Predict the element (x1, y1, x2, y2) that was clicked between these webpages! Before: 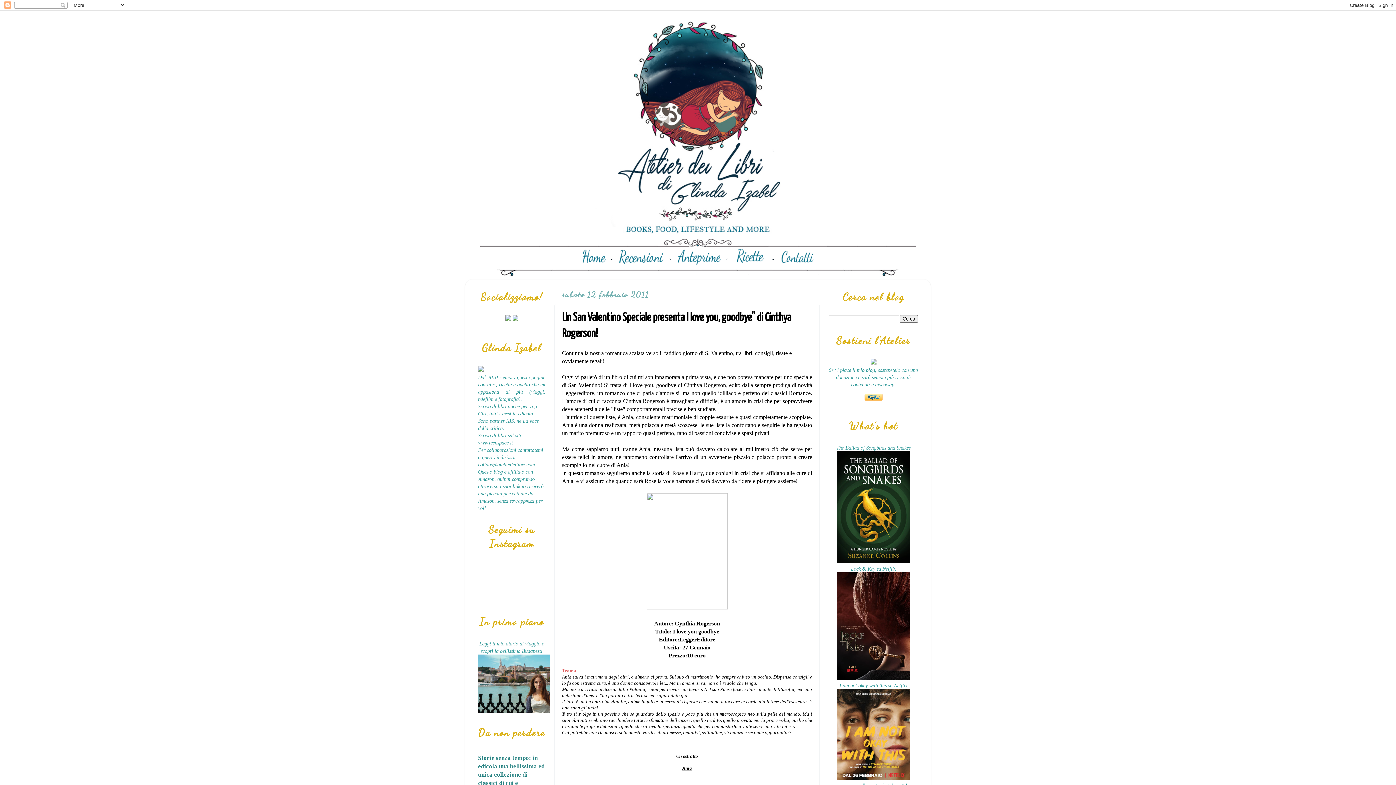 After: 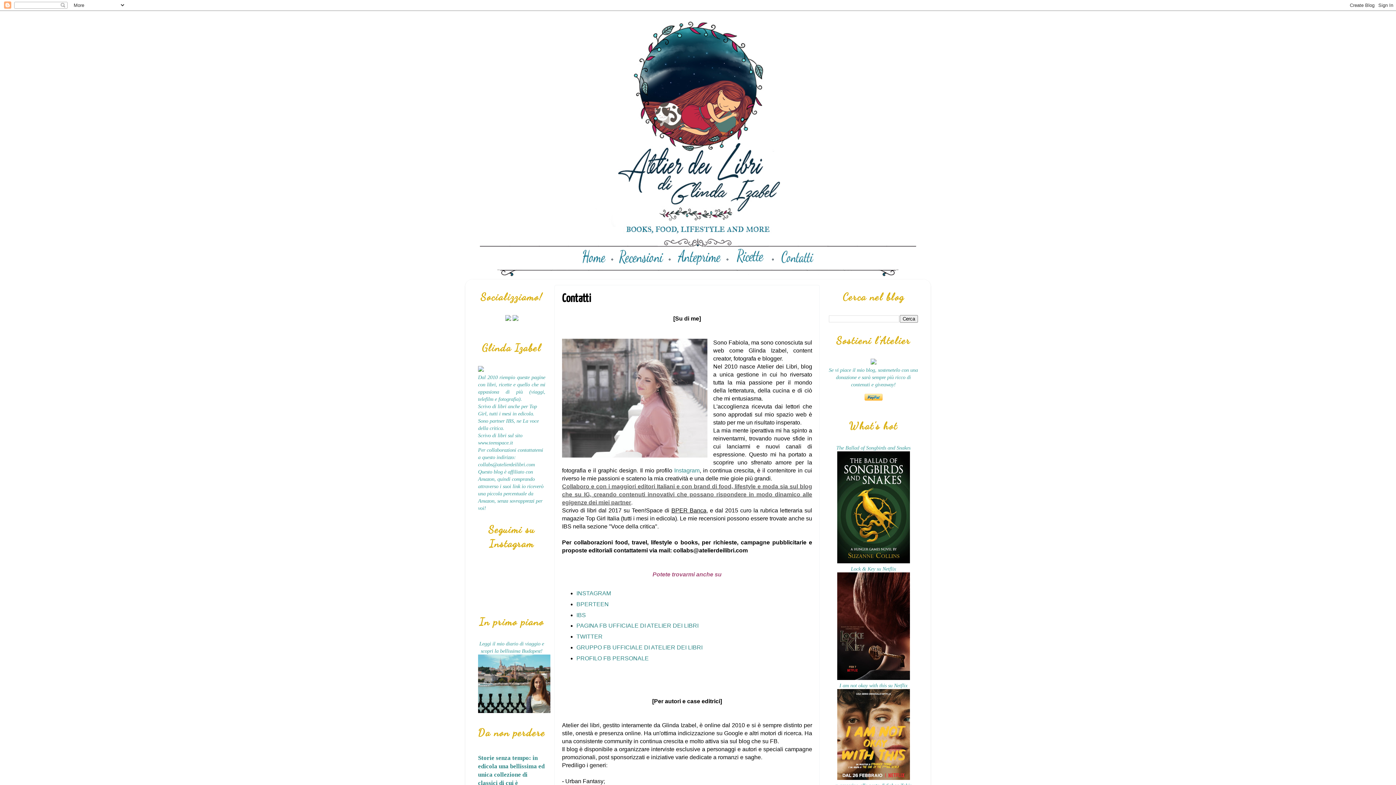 Action: bbox: (779, 260, 815, 266)